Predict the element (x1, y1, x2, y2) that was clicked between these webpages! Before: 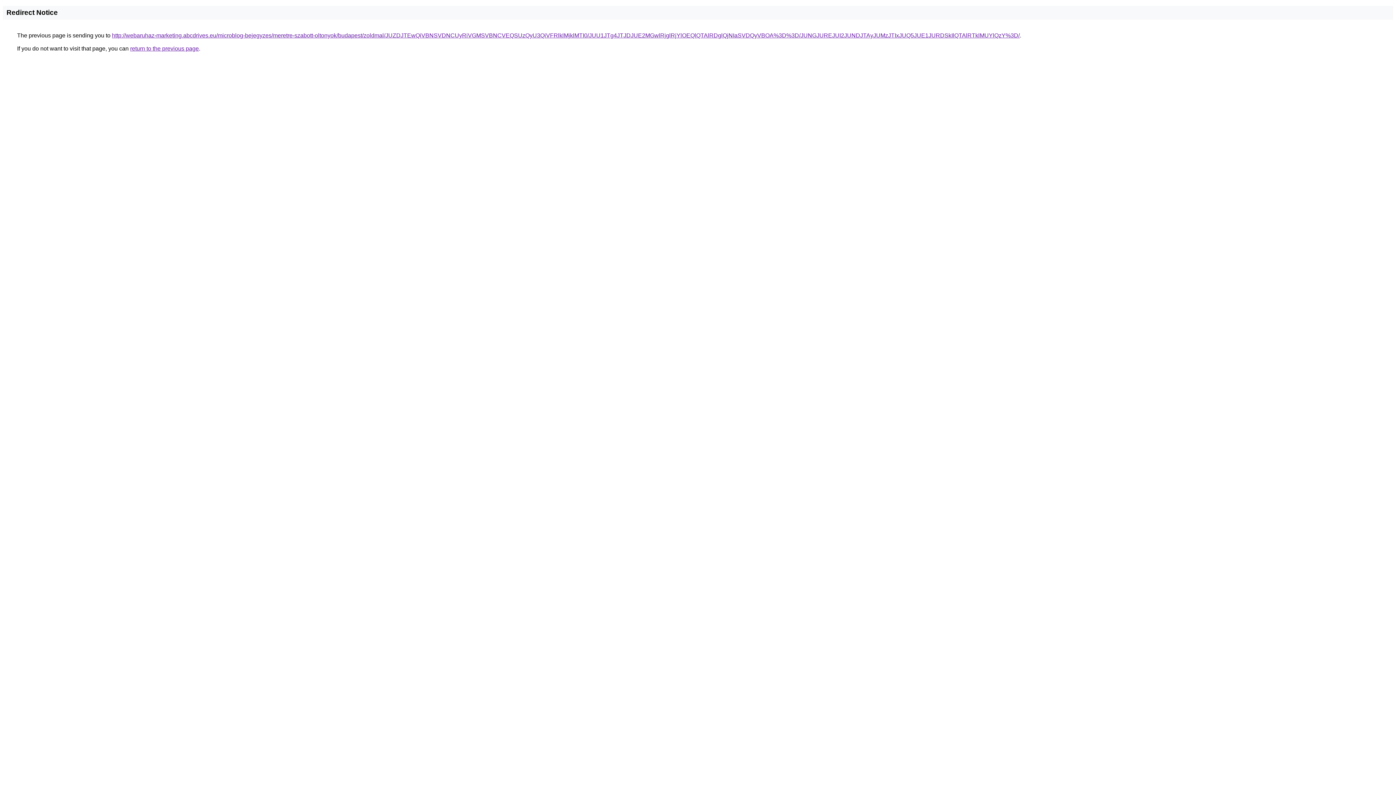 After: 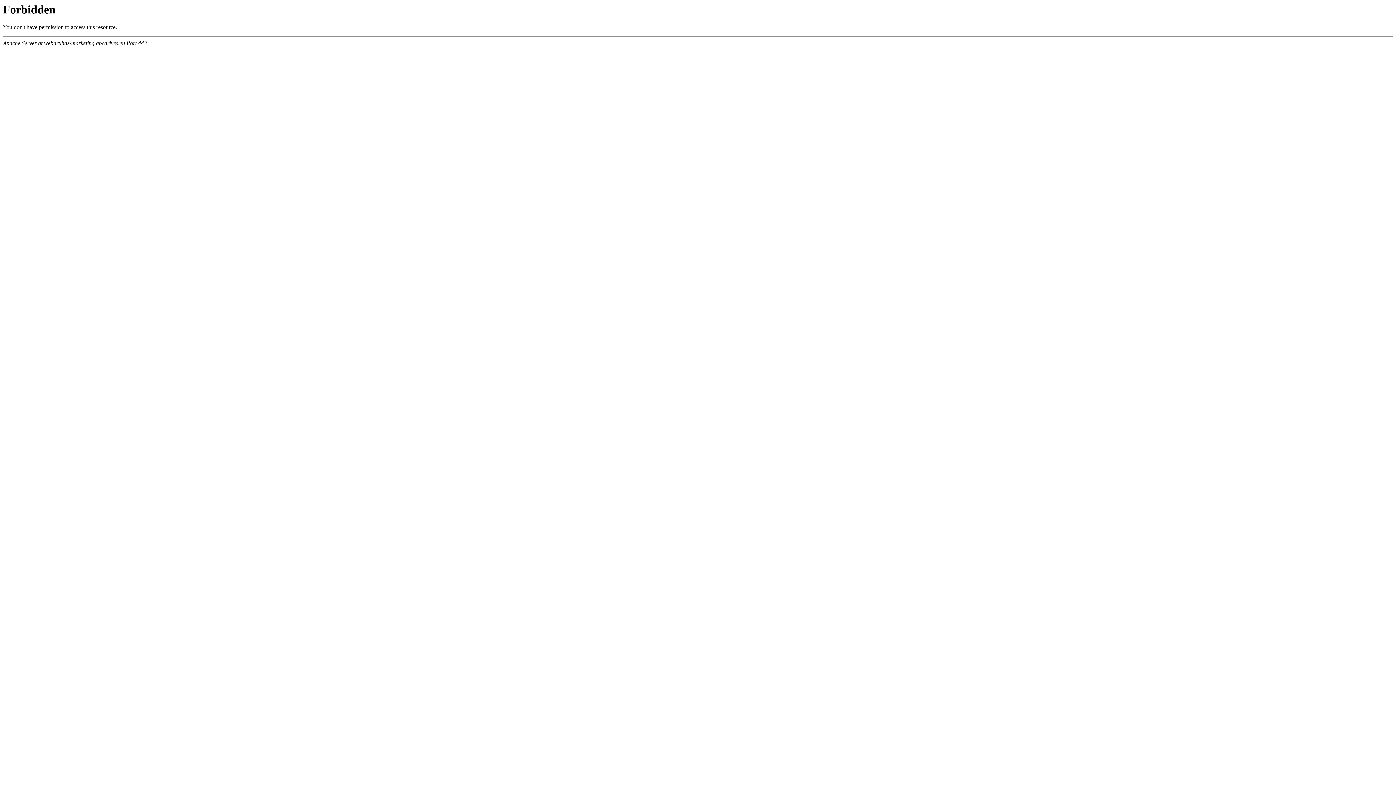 Action: bbox: (112, 32, 1020, 38) label: http://webaruhaz-marketing.abcdrives.eu/microblog-bejegyzes/meretre-szabott-oltonyok/budapest/zoldmal/JUZDJTEwQiVBNSVDNCUyRiVGMSVBNCVEQSUzQyU3QiVFRlklMjklMTI0/JUU1JTg4JTJDJUE2MGwlRjglRjYlOEQlQTAlRDglQjNIaSVDQyVBOA%3D%3D/JUNGJUREJUI2JUNDJTAyJUMzJTIxJUQ5JUE1JURDSkIlQTAlRTklMUYlQzY%3D/